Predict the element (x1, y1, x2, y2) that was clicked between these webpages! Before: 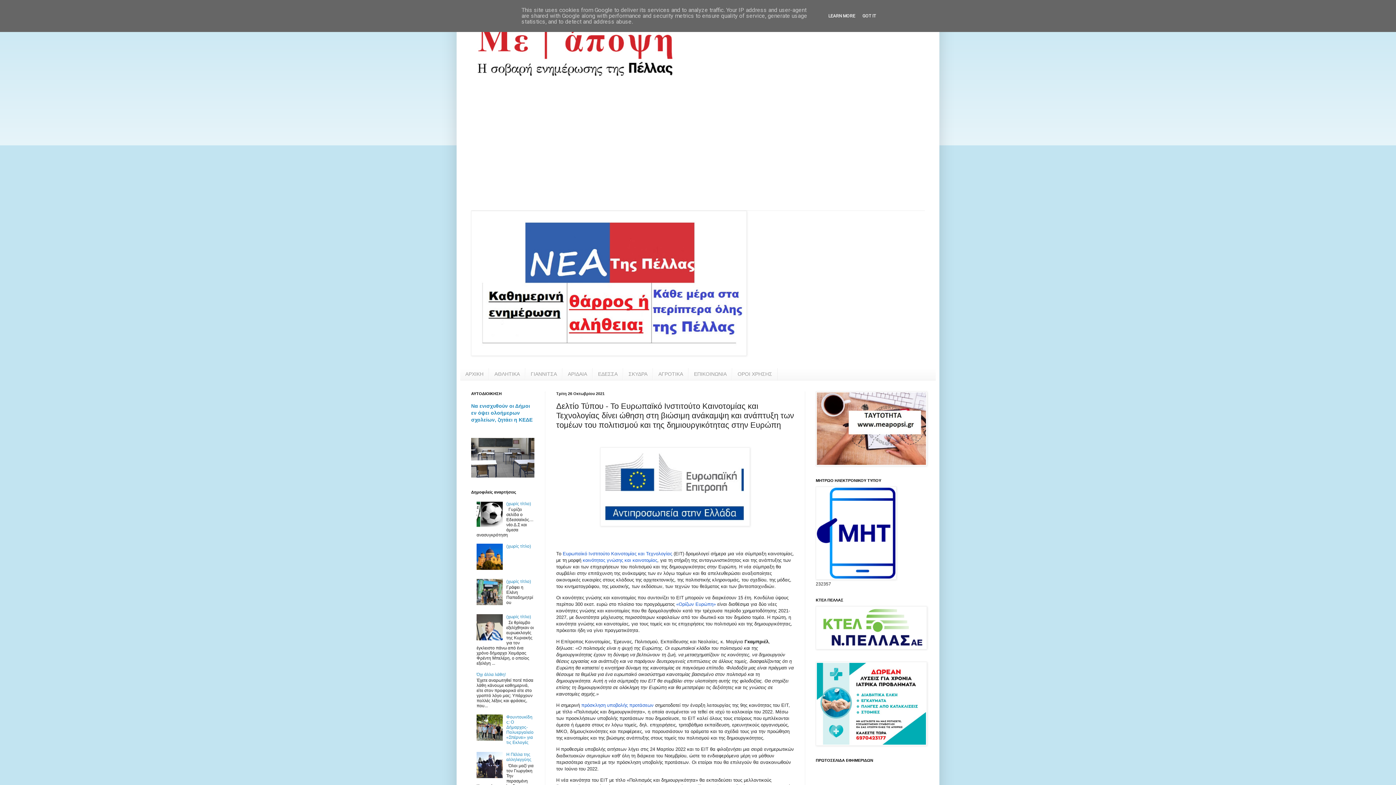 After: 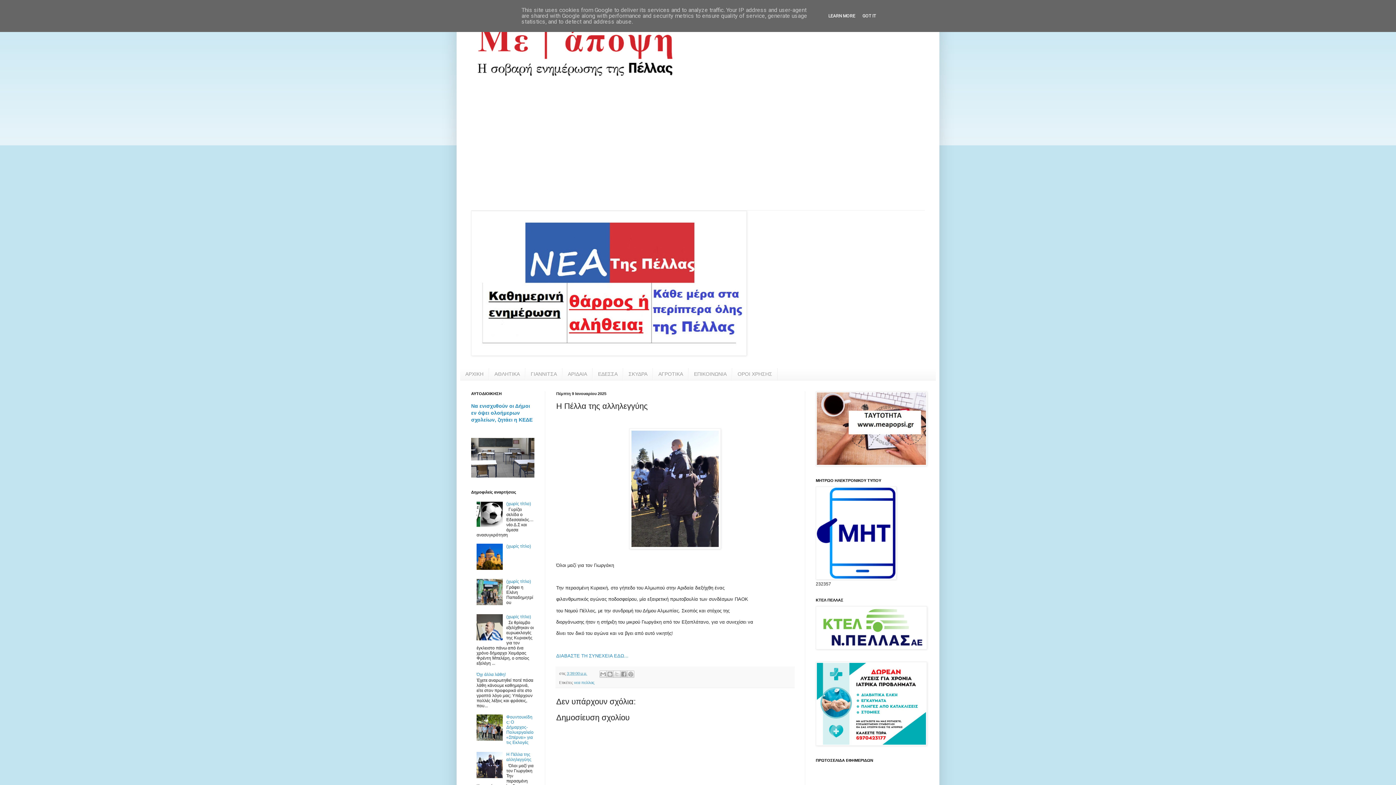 Action: label: Η Πέλλα της αλληλεγγύης bbox: (506, 752, 531, 762)